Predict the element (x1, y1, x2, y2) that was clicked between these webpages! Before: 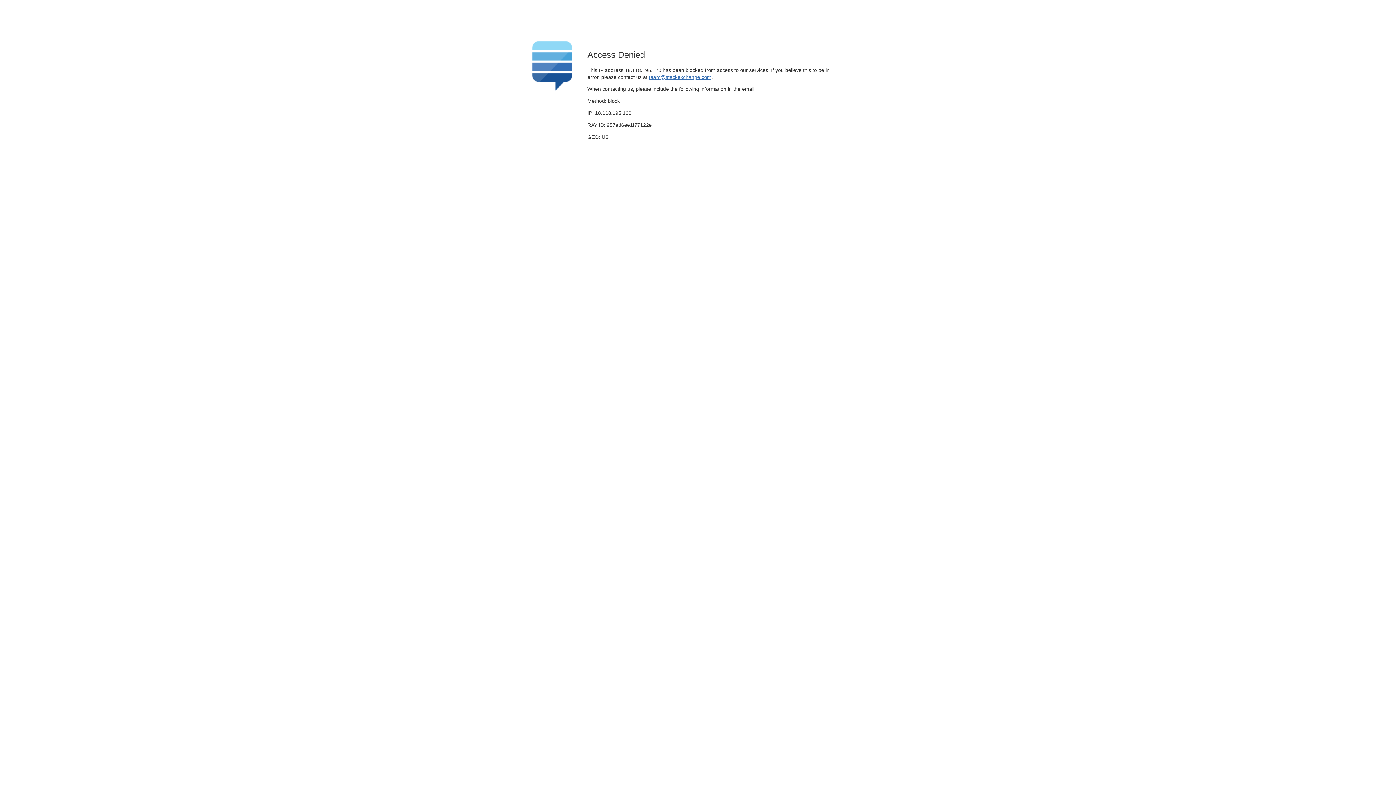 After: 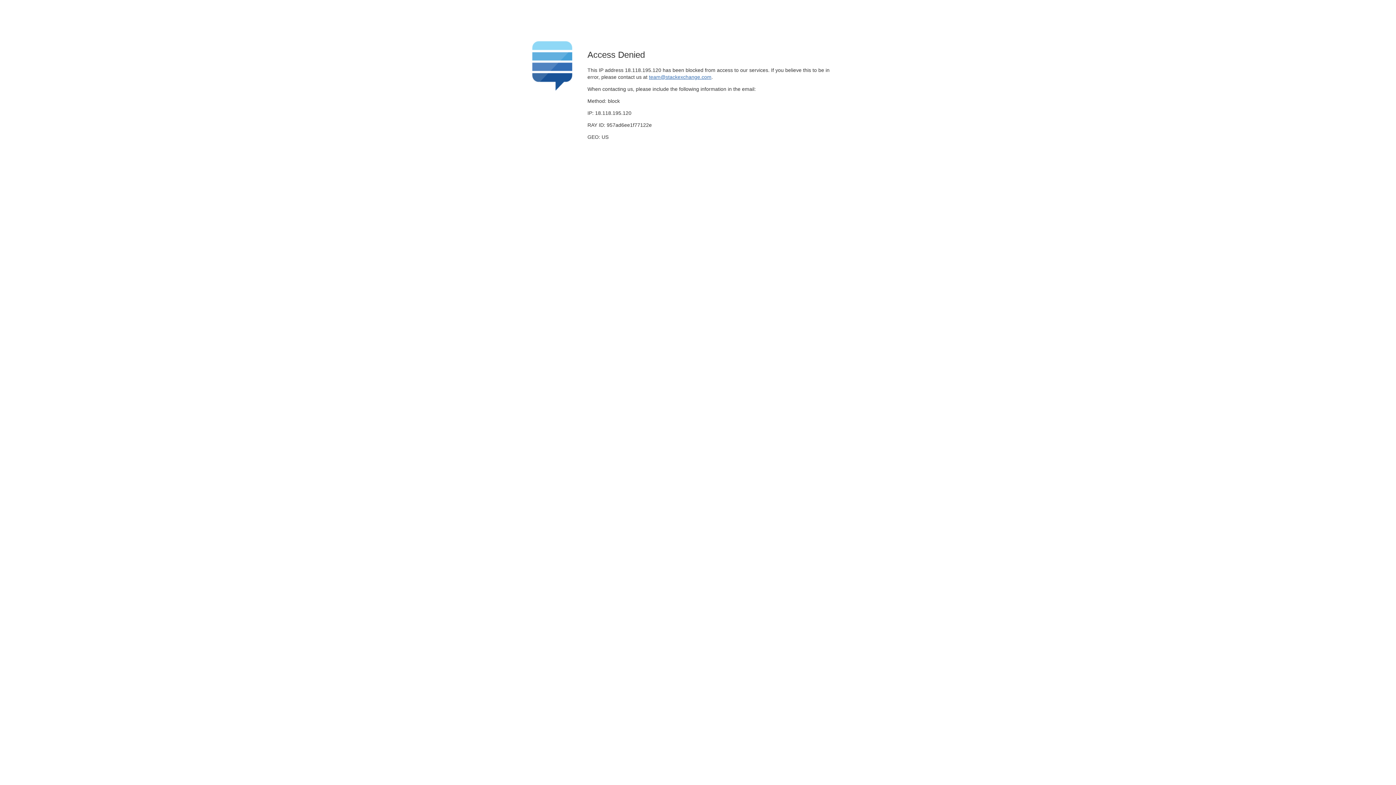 Action: bbox: (649, 74, 711, 79) label: team@stackexchange.com